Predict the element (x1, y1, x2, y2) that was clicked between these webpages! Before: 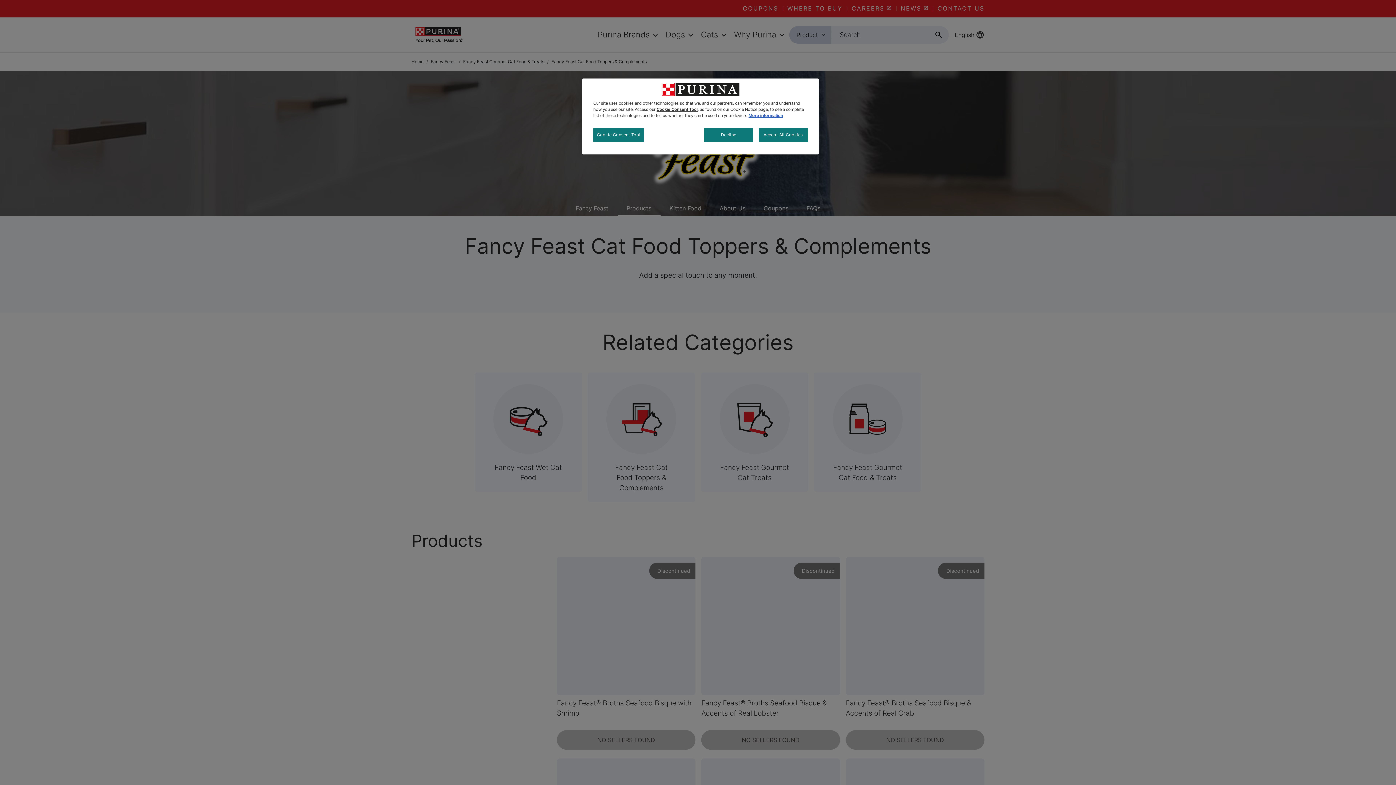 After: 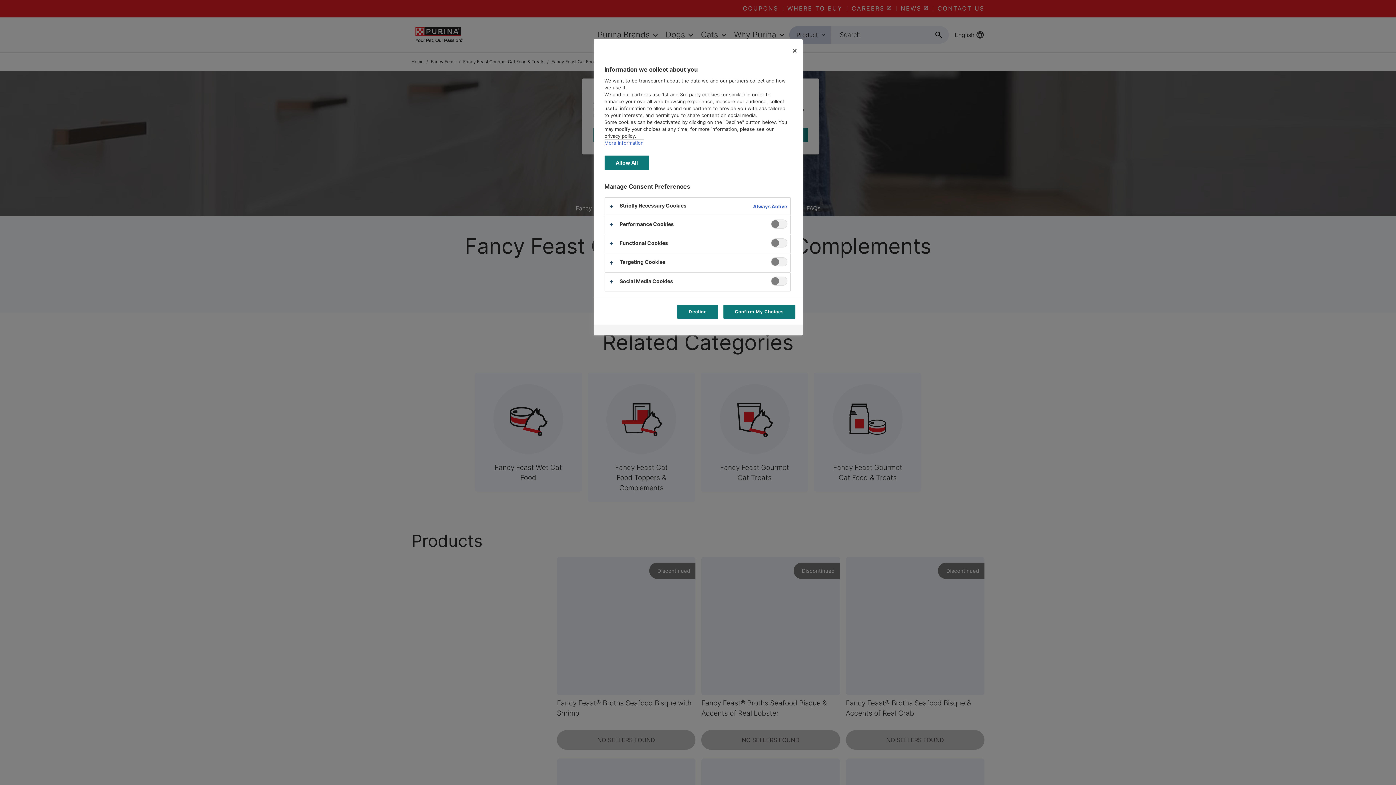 Action: bbox: (593, 128, 644, 142) label: Cookie Consent Tool